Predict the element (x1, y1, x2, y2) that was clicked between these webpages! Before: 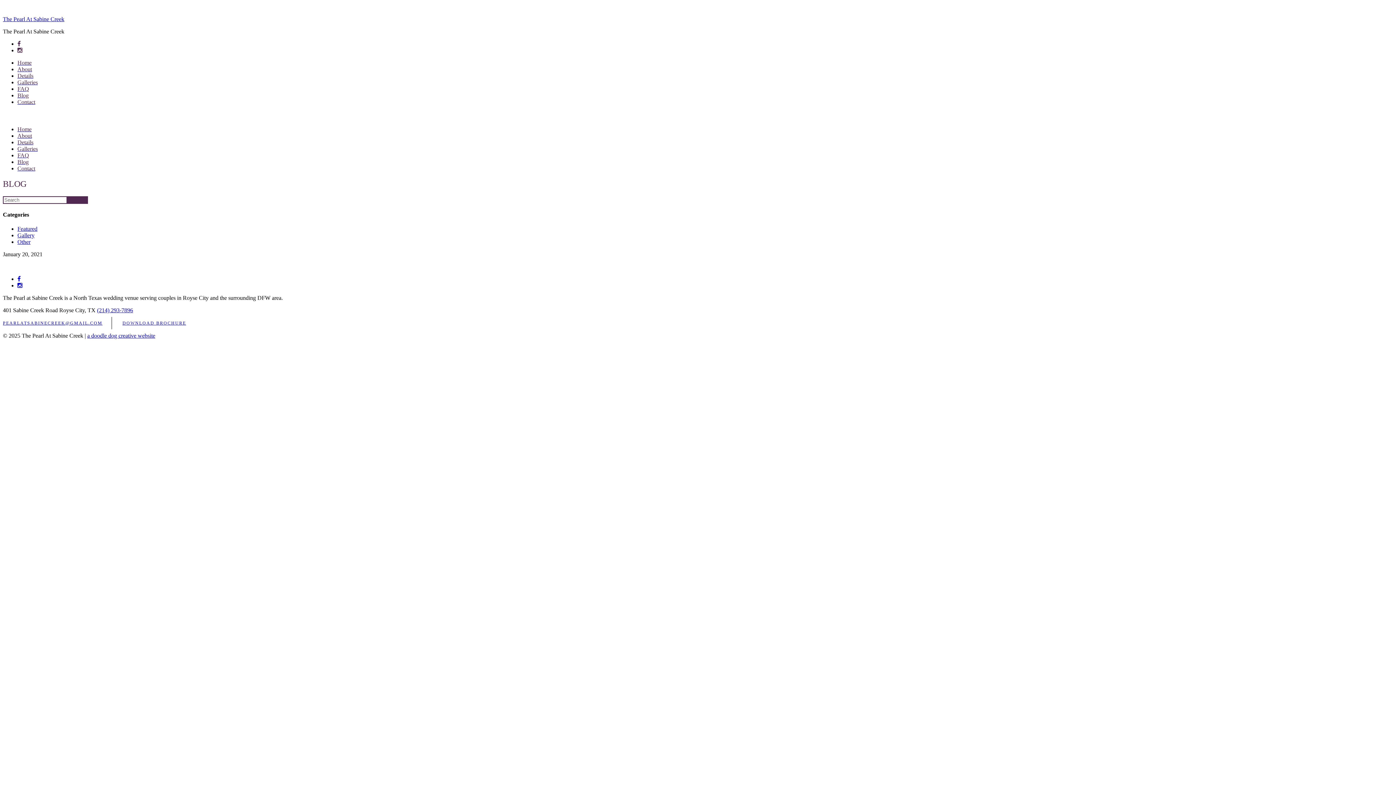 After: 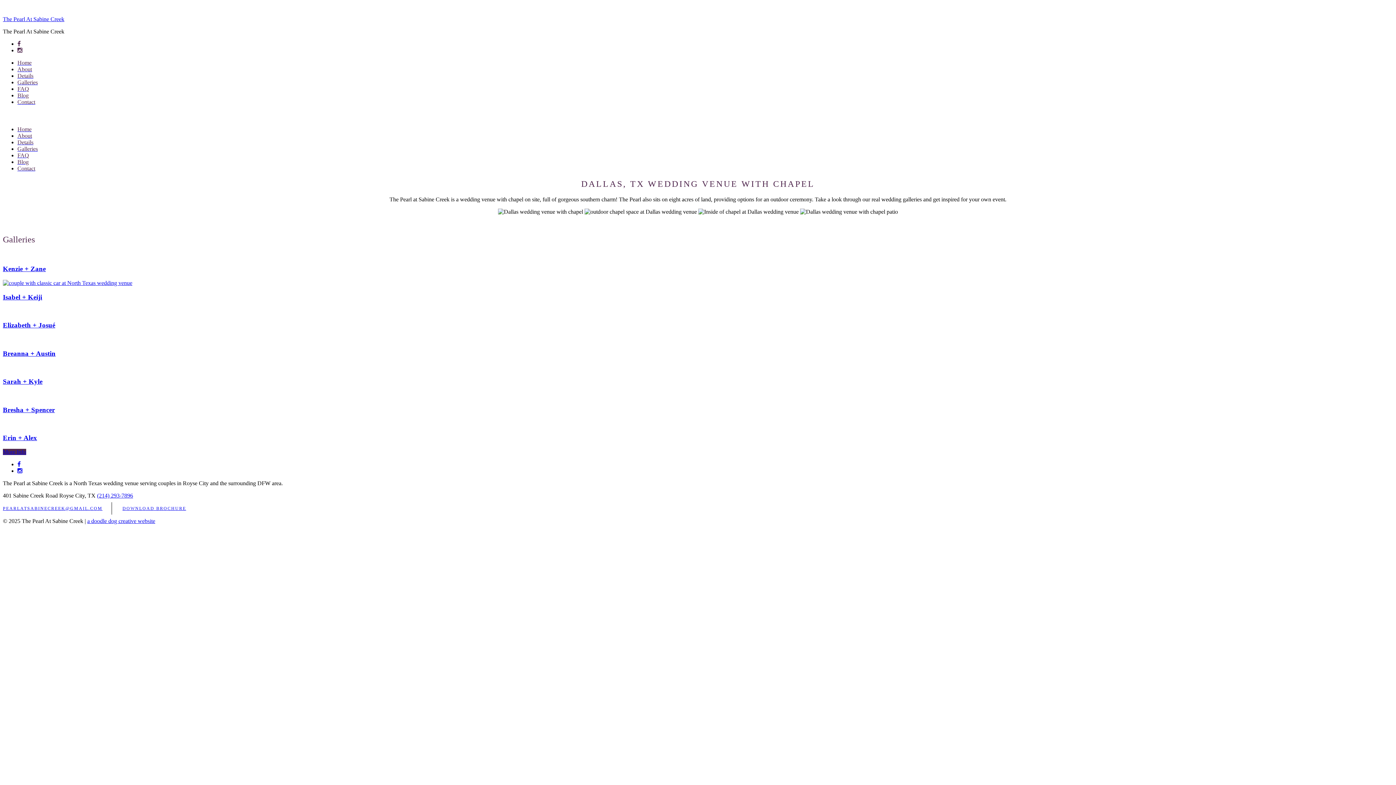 Action: bbox: (17, 79, 37, 85) label: Galleries